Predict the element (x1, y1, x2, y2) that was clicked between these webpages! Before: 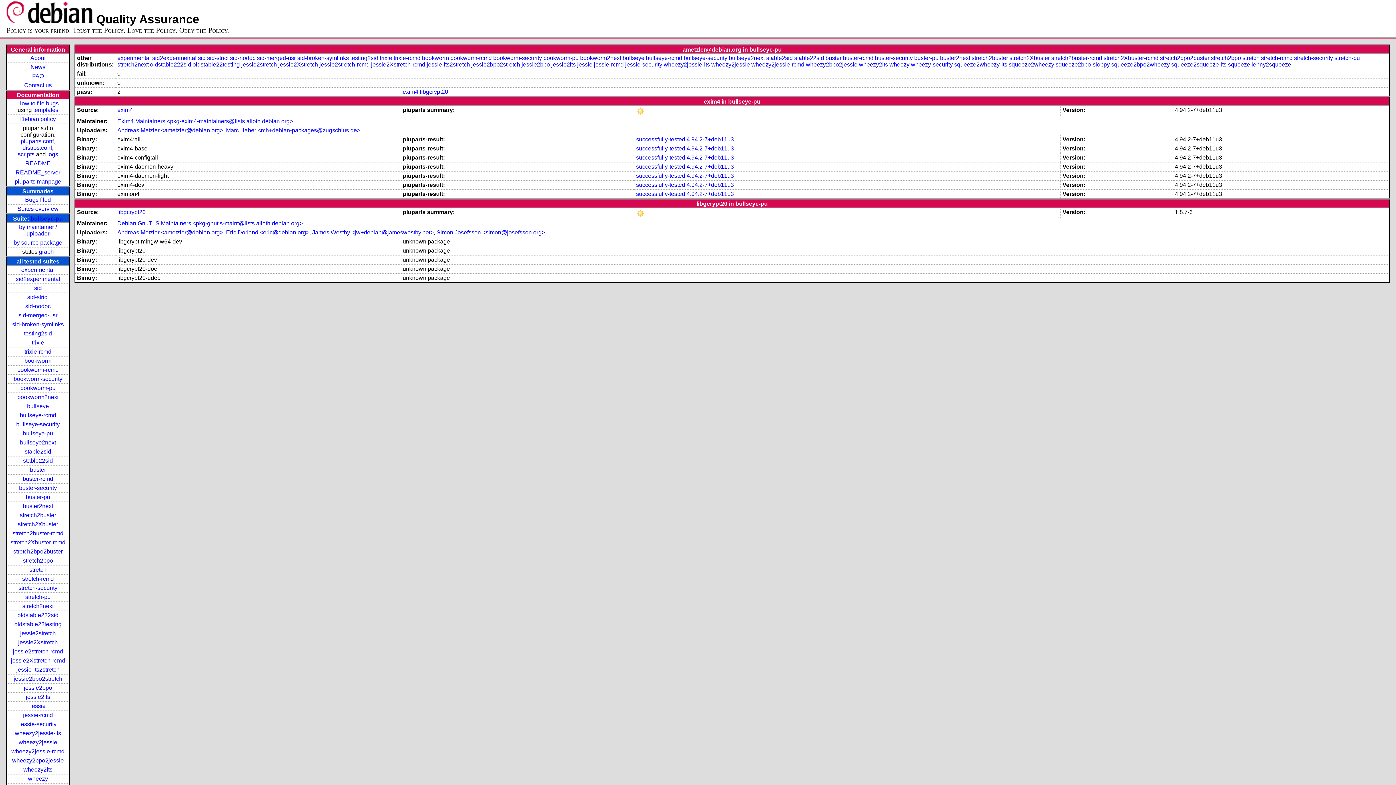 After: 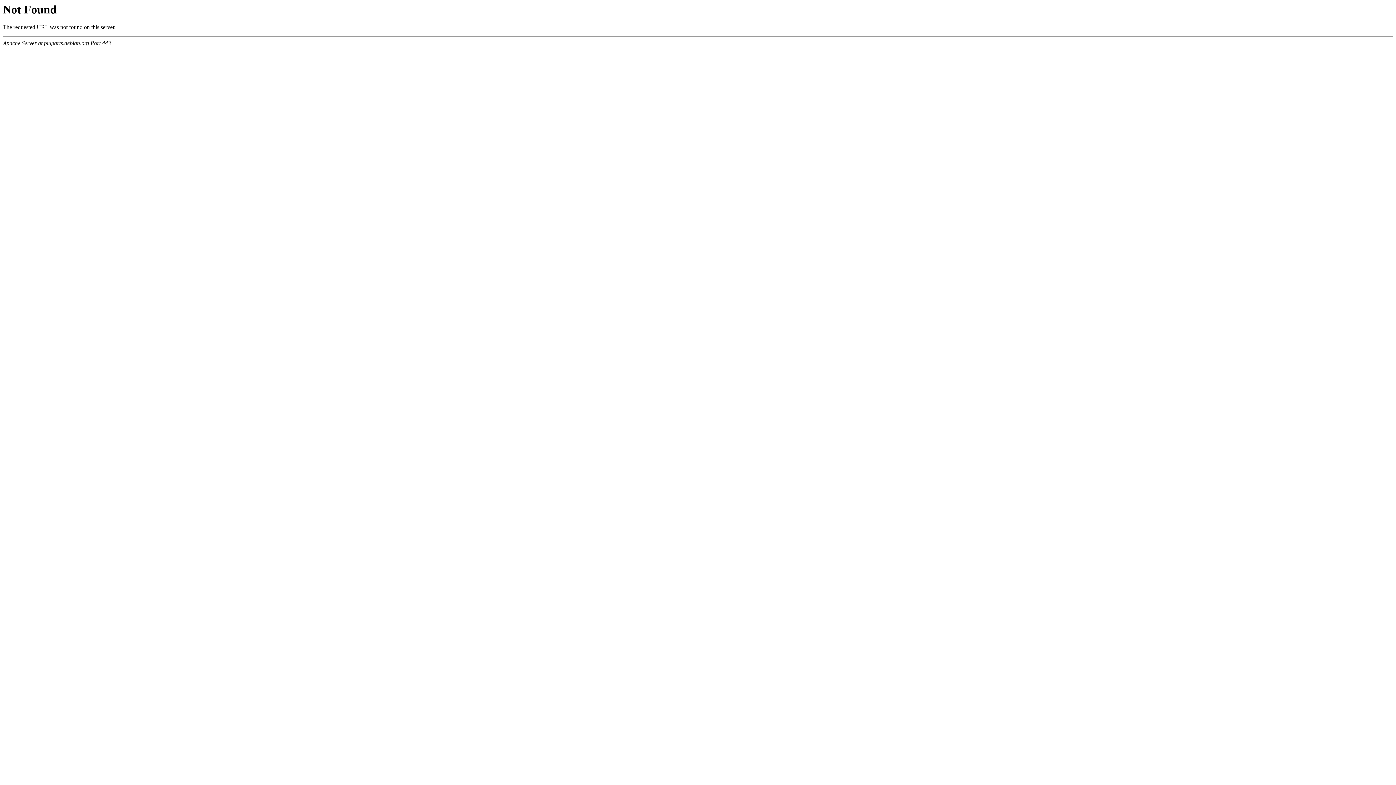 Action: bbox: (686, 154, 734, 160) label: 4.94.2-7+deb11u3